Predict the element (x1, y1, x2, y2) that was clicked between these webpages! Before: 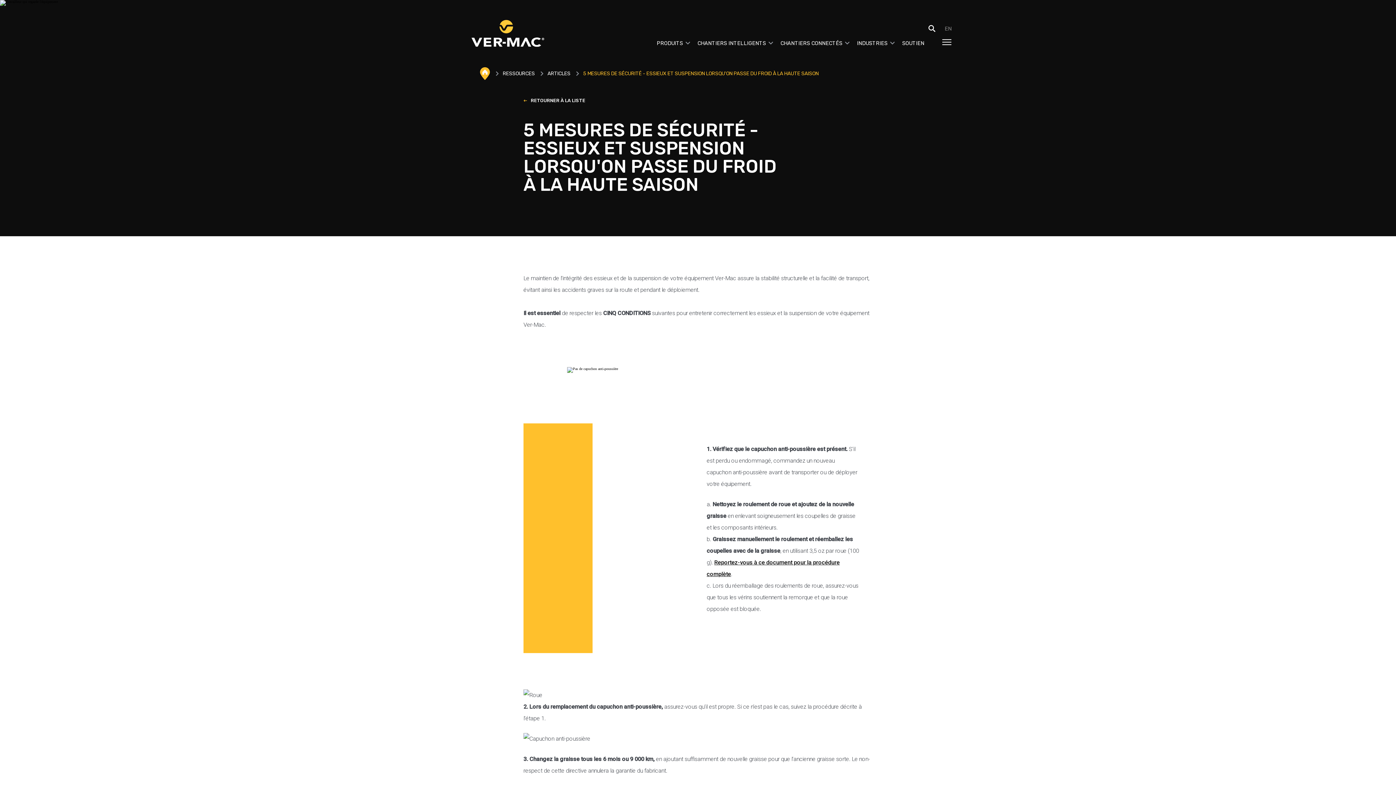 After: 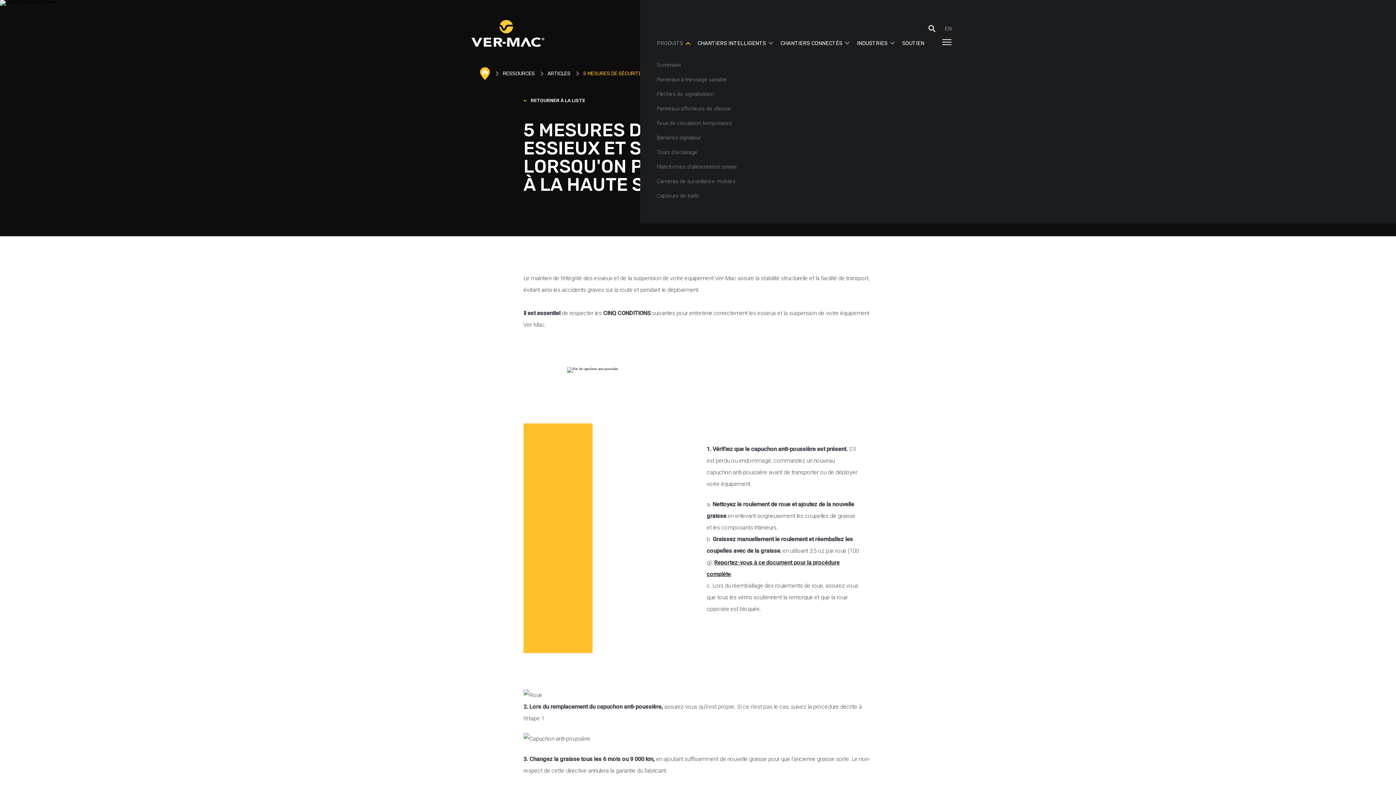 Action: label: PRODUITS bbox: (656, 40, 690, 45)